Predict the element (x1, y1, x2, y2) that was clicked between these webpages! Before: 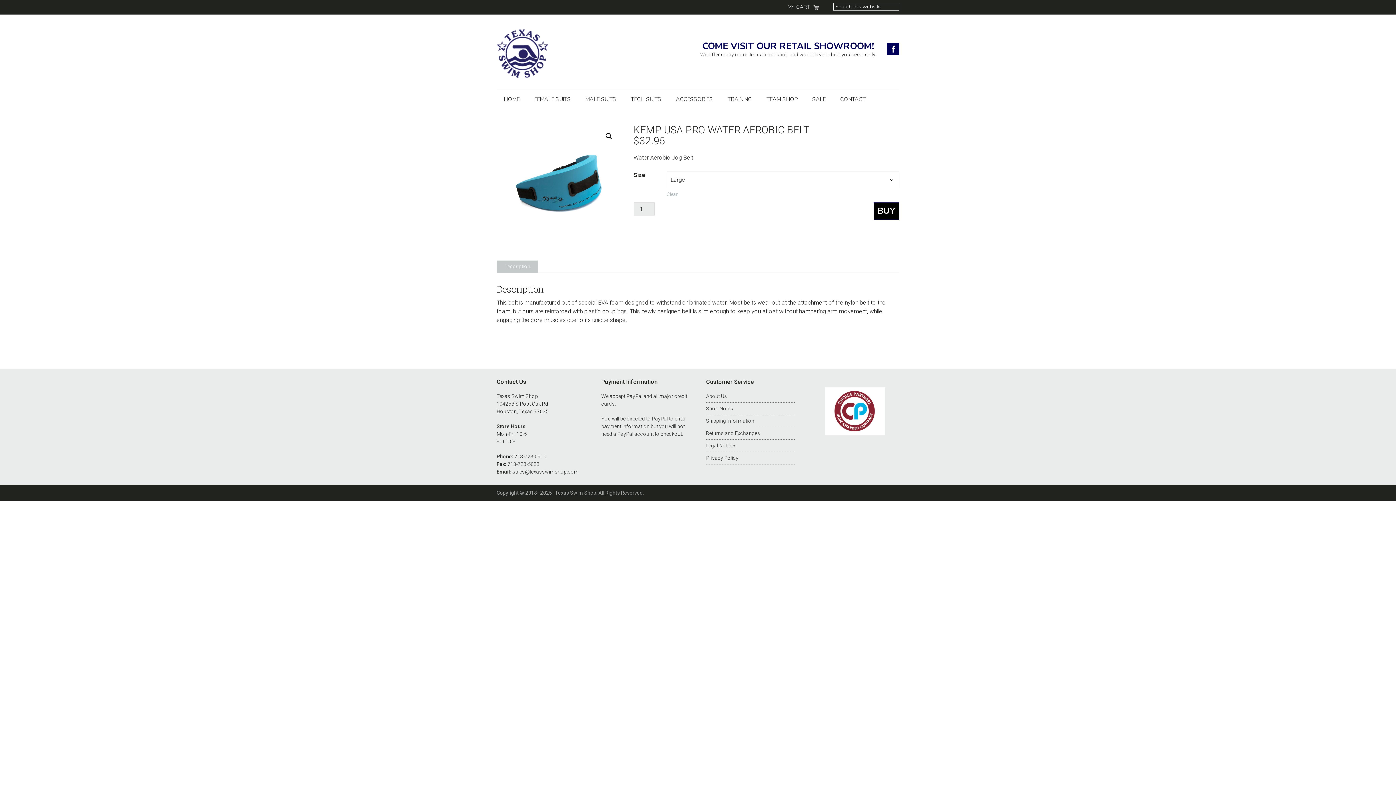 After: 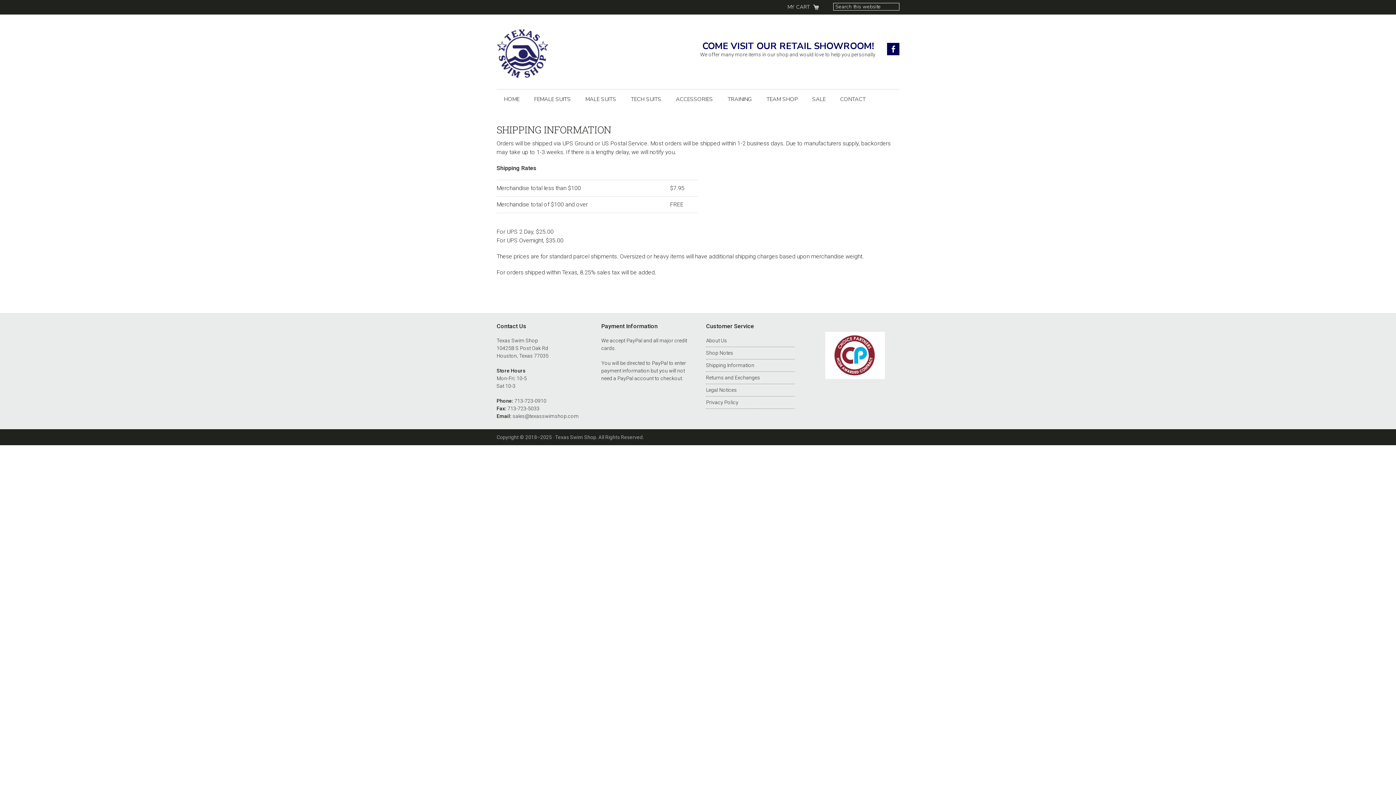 Action: label: Shipping Information bbox: (706, 418, 754, 424)